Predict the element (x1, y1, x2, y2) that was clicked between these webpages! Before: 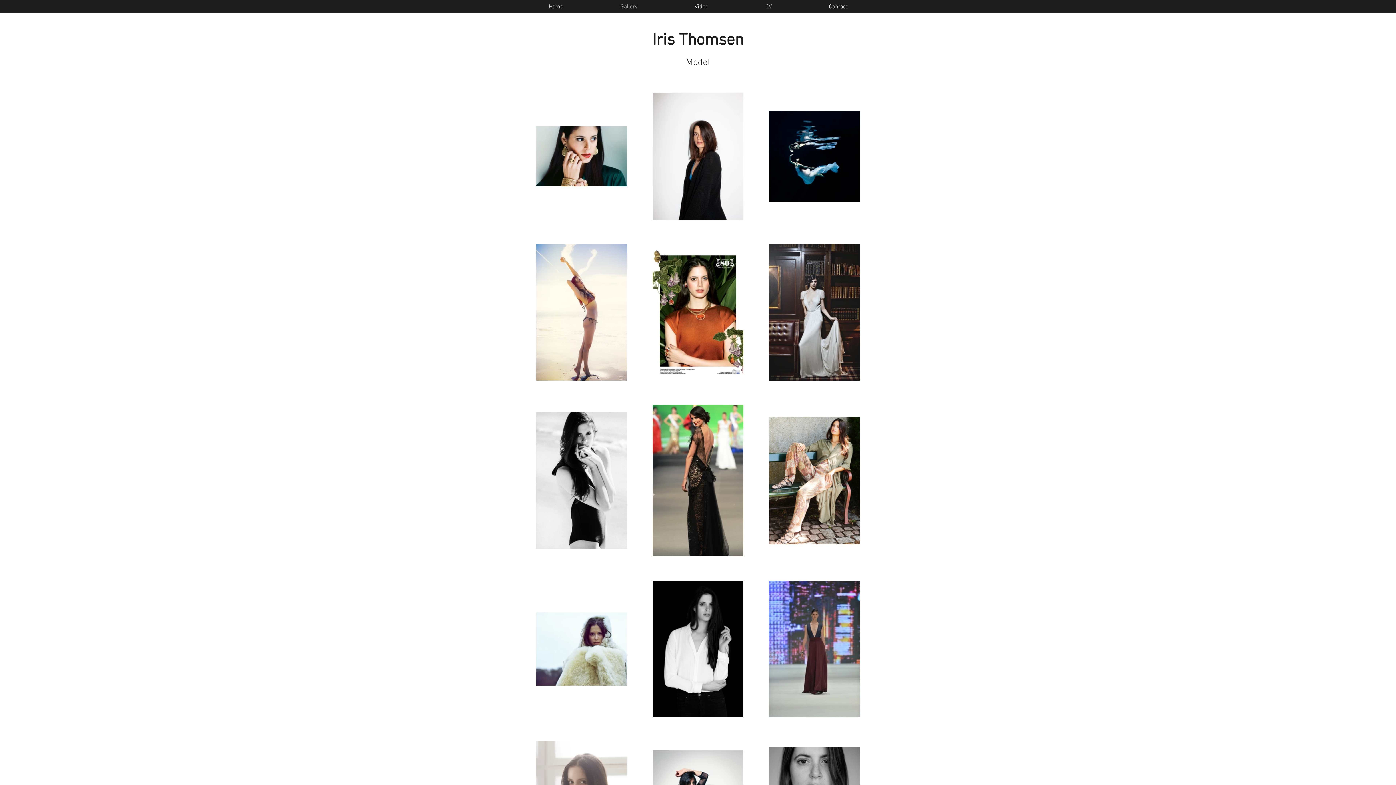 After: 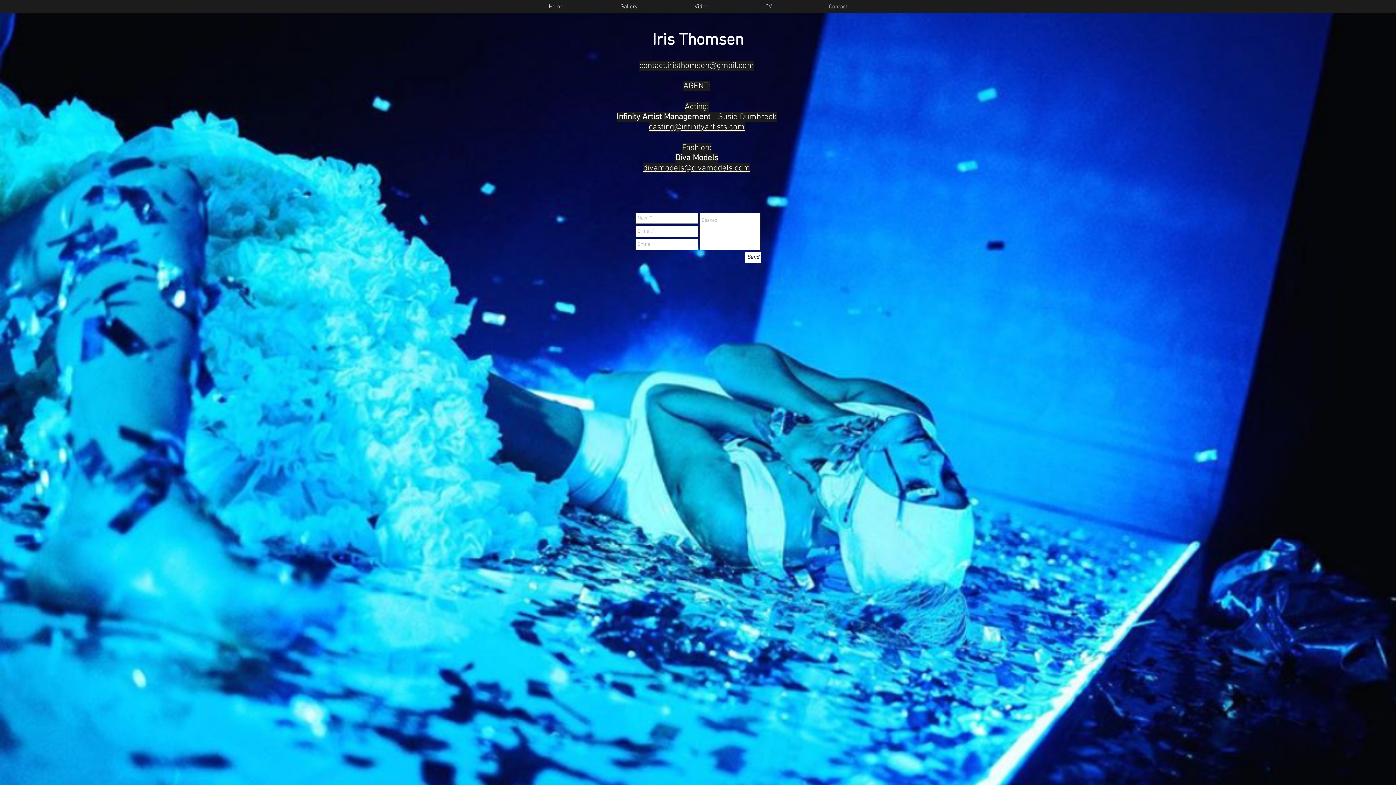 Action: bbox: (800, 2, 876, 11) label: Contact